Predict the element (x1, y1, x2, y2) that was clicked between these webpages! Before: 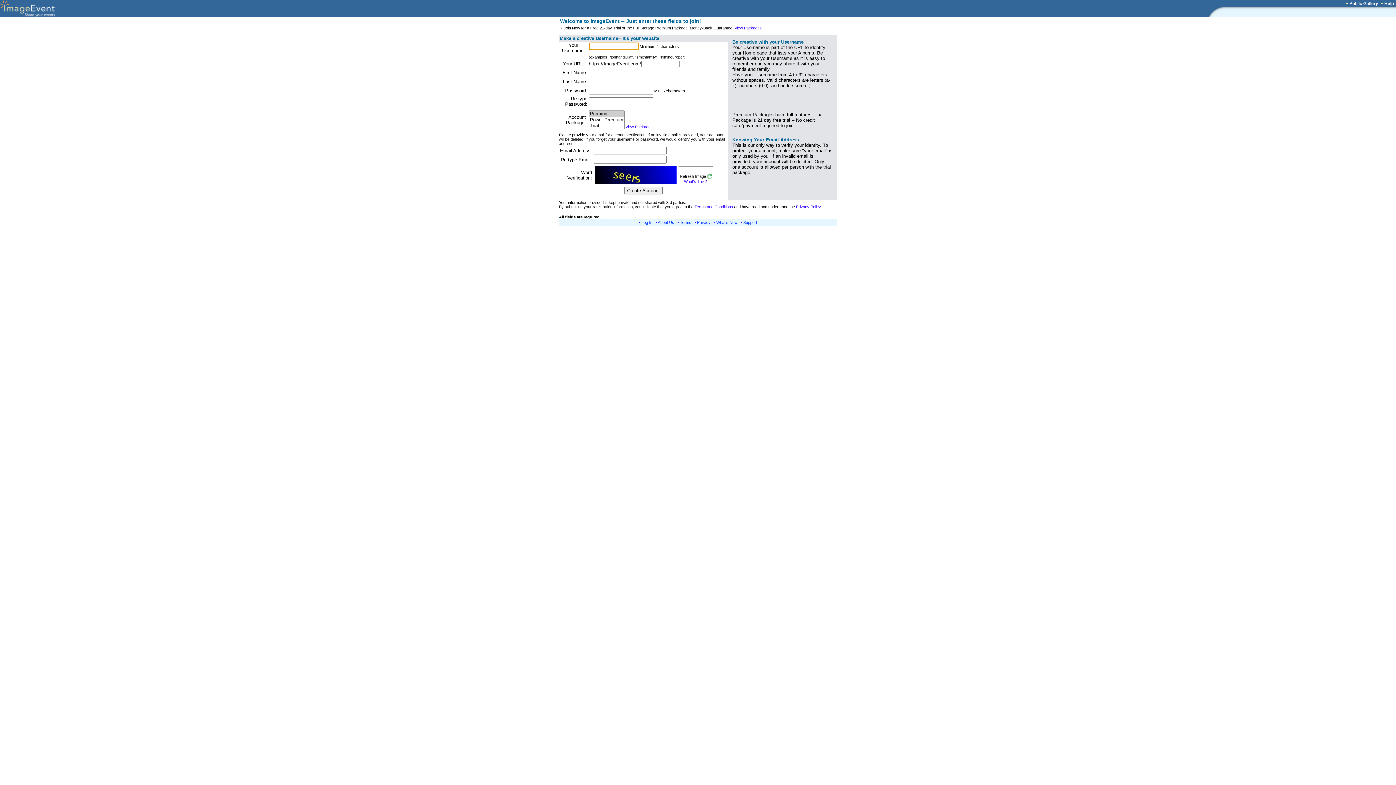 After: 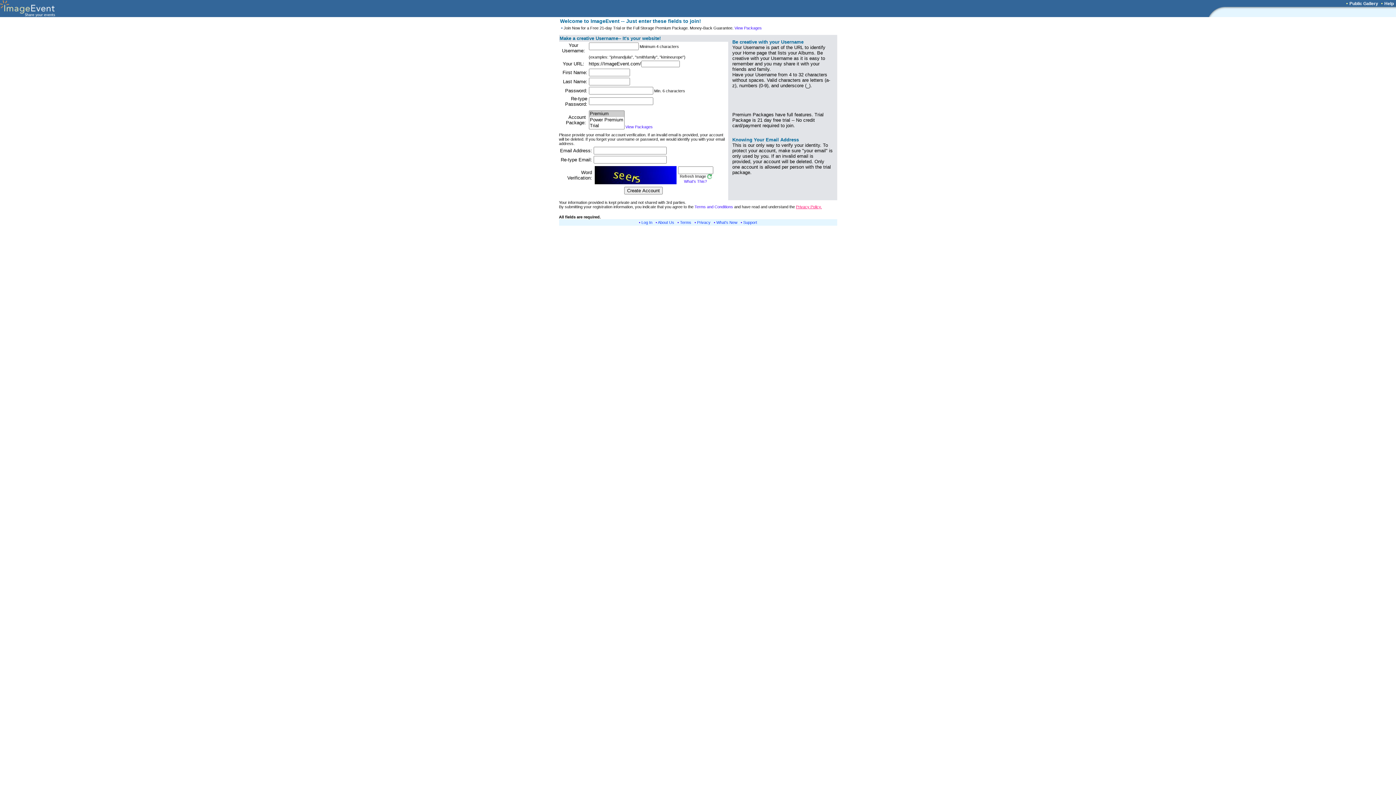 Action: label: Privacy Policy. bbox: (796, 204, 822, 209)